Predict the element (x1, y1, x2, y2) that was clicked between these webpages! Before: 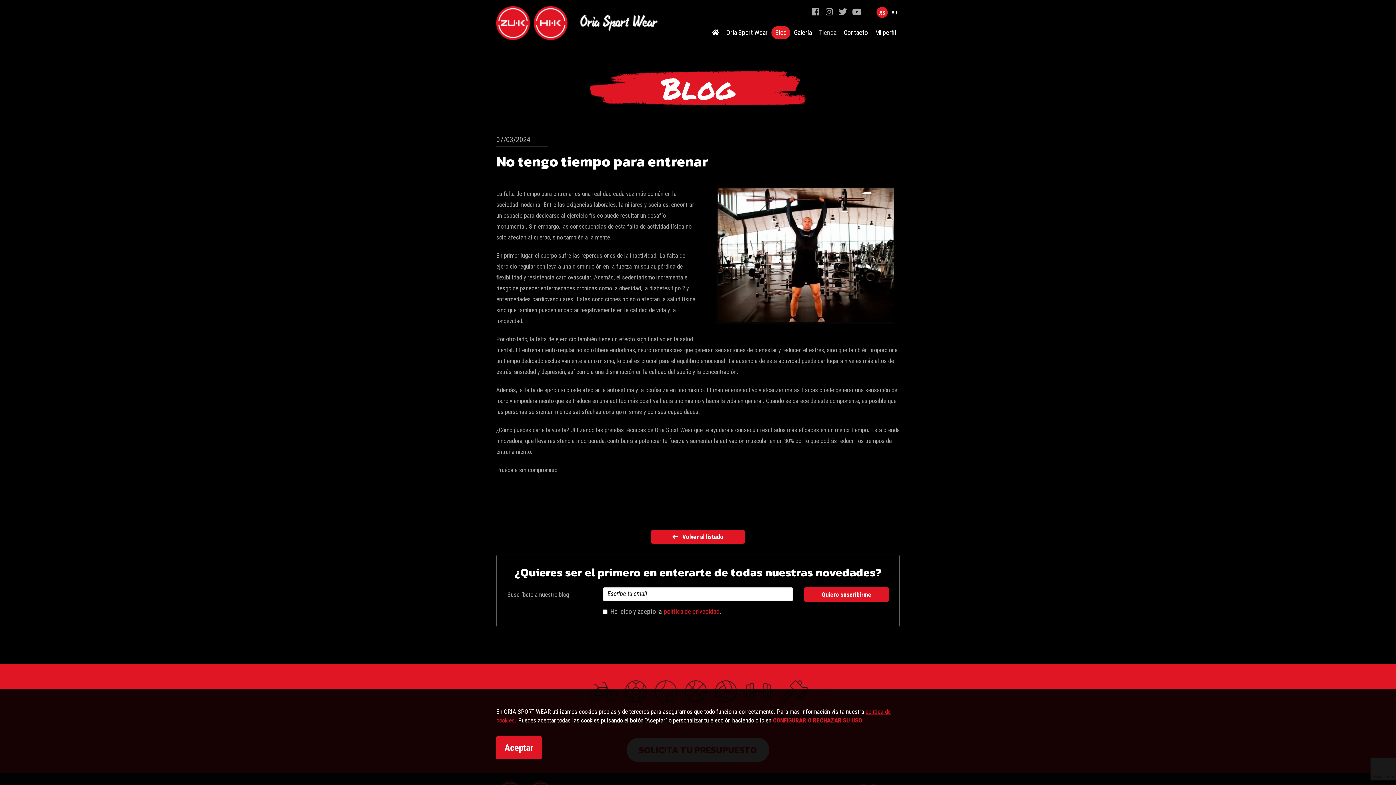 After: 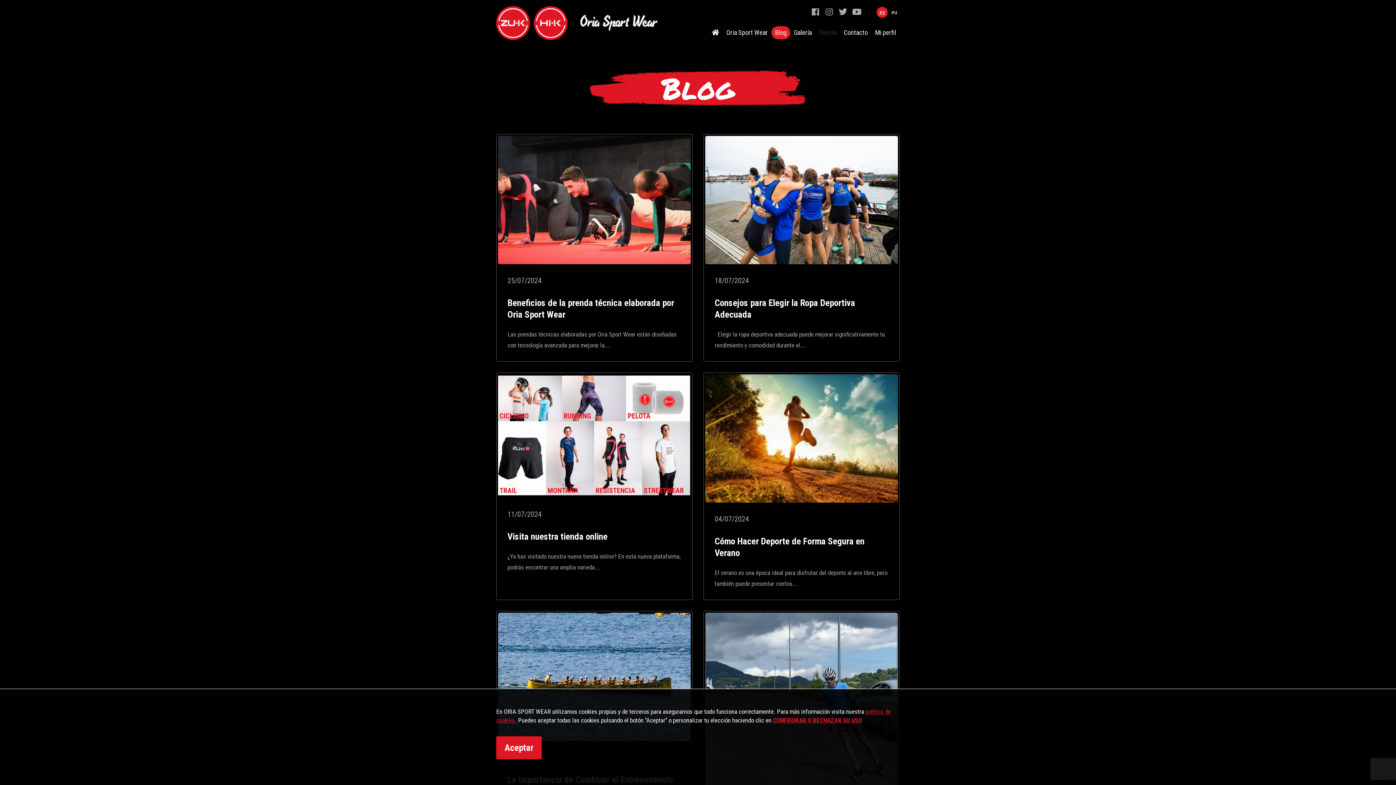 Action: label: Volver al listado bbox: (651, 530, 745, 544)